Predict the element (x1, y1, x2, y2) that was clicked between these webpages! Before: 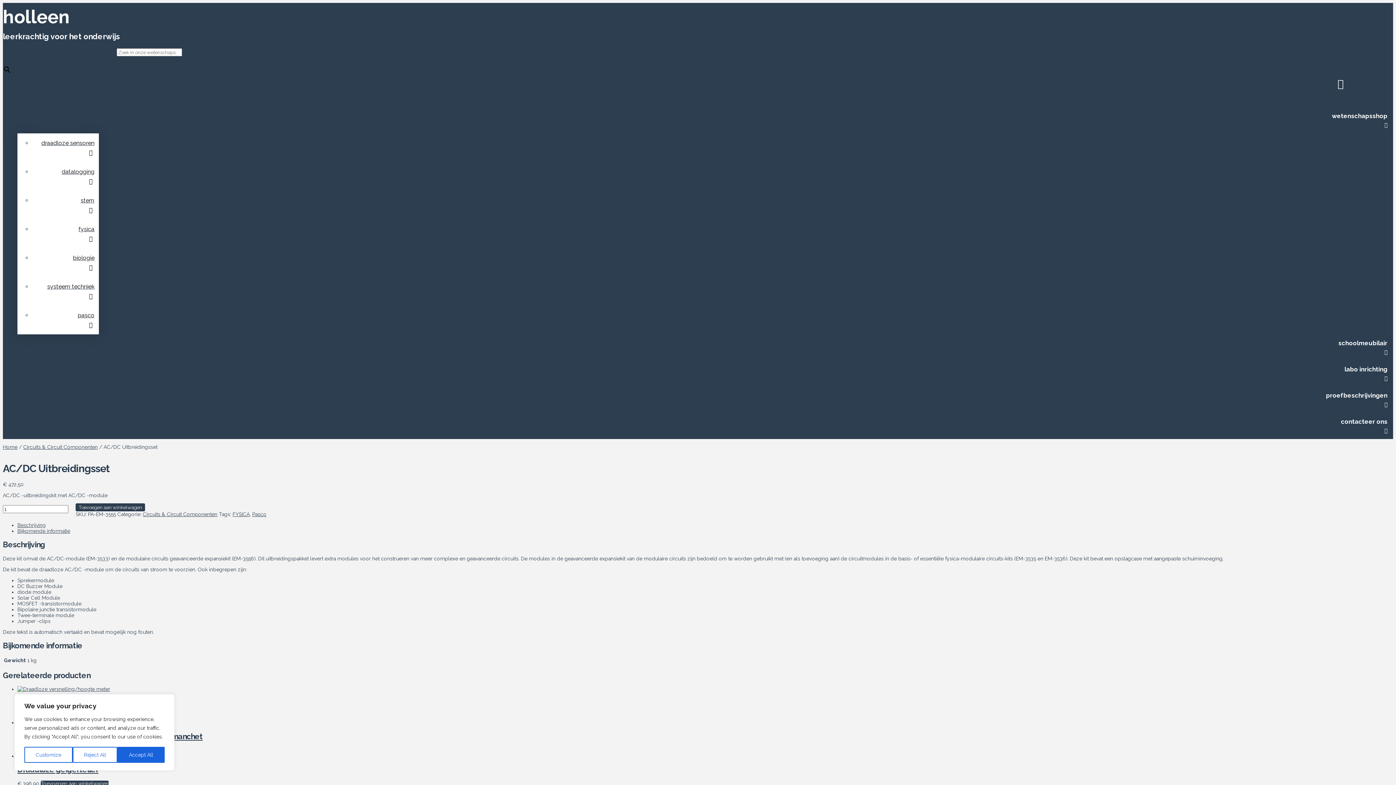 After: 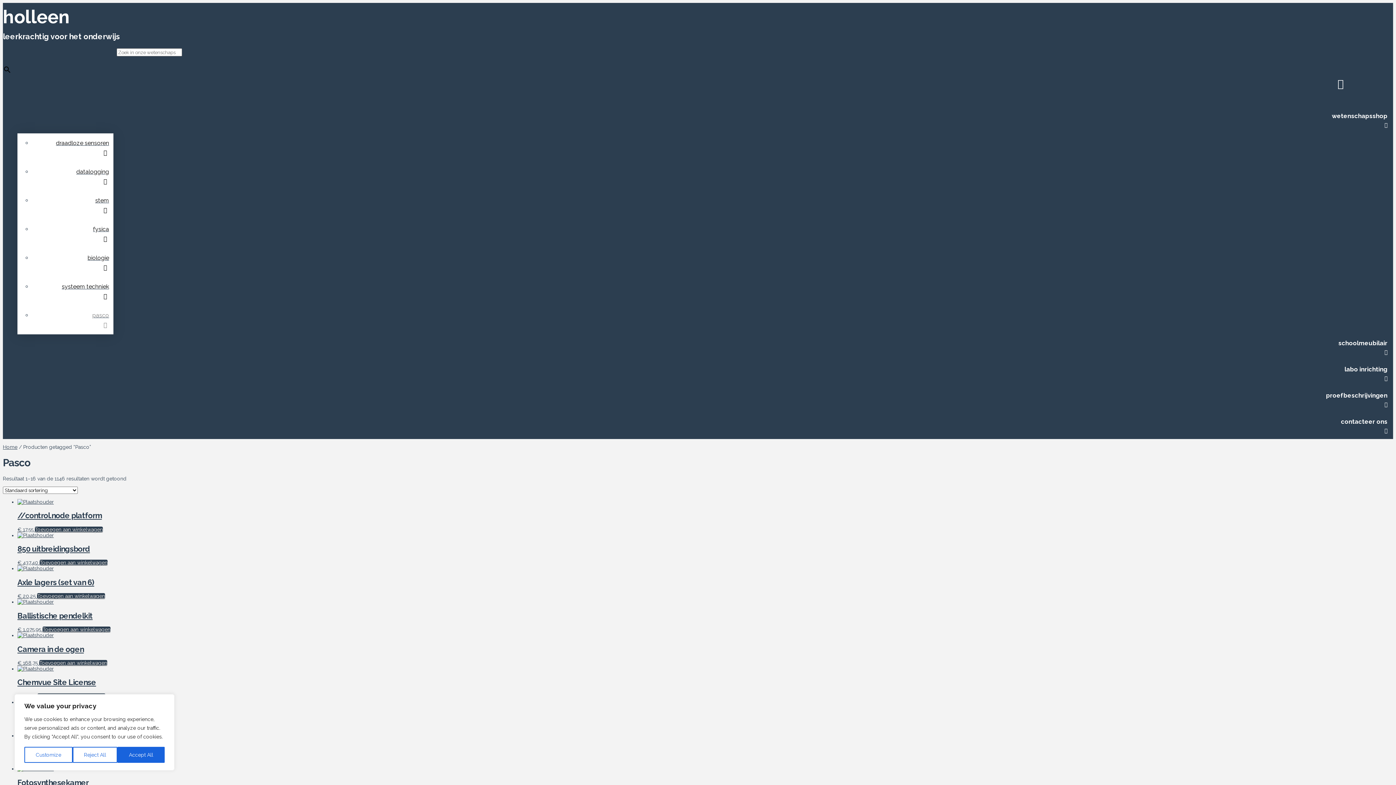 Action: label: Pasco bbox: (252, 511, 266, 517)